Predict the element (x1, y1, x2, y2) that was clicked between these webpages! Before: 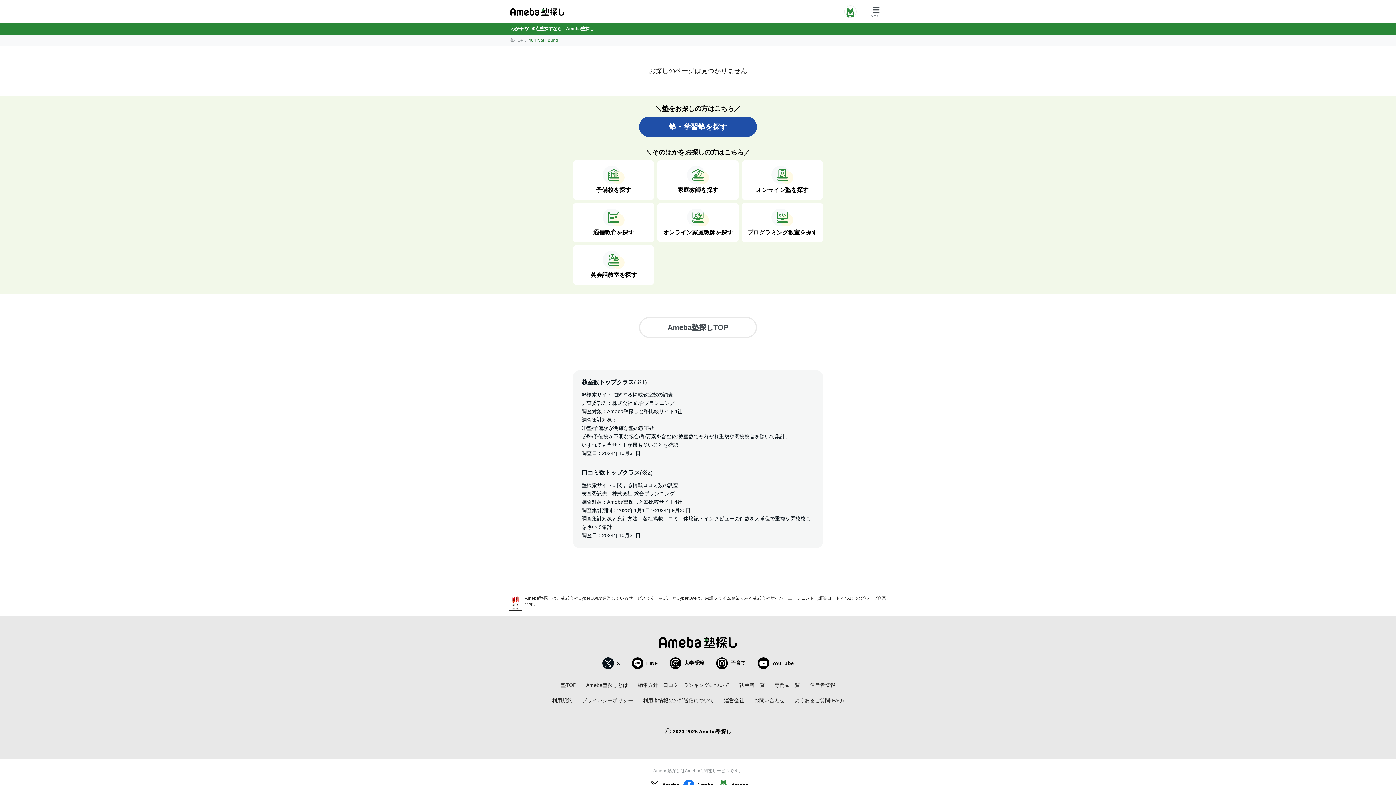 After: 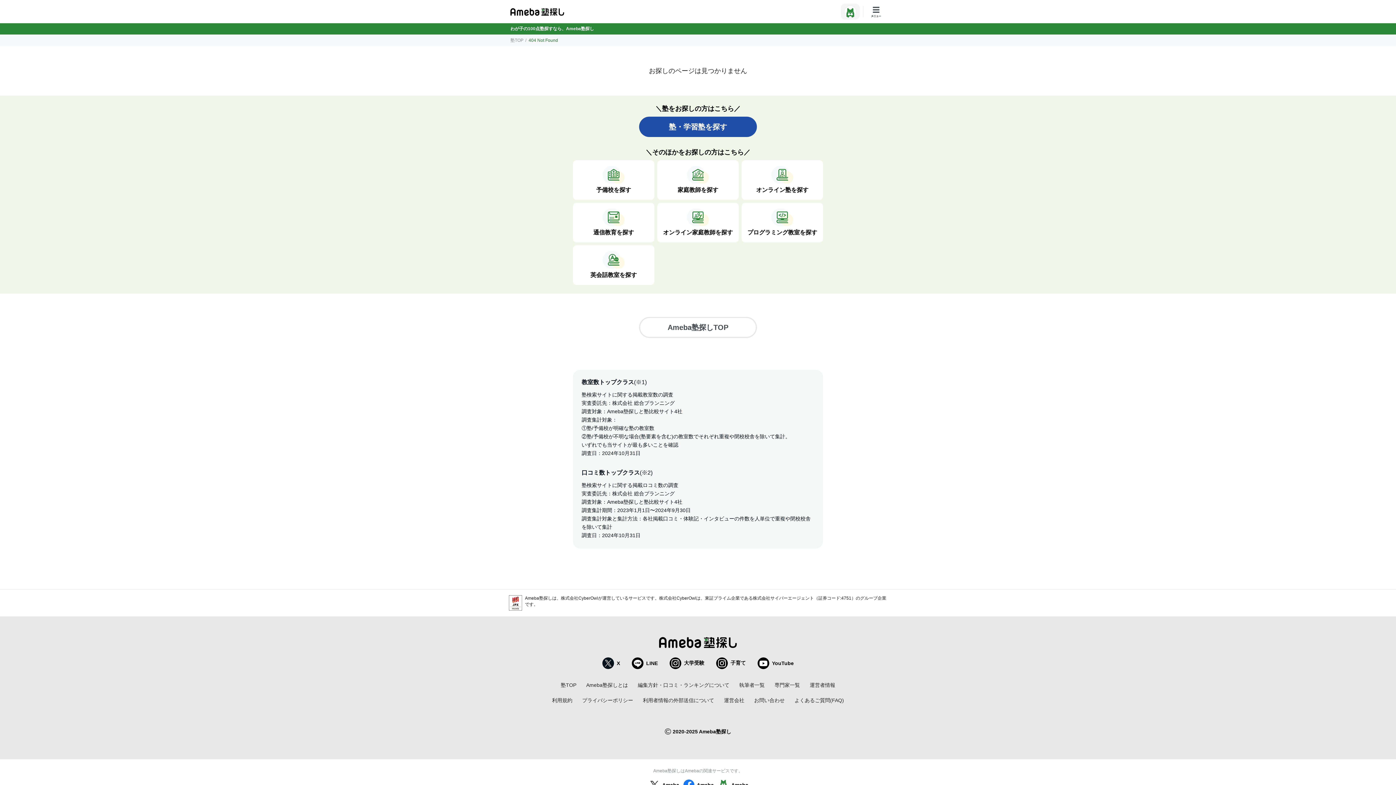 Action: bbox: (841, 3, 860, 19)